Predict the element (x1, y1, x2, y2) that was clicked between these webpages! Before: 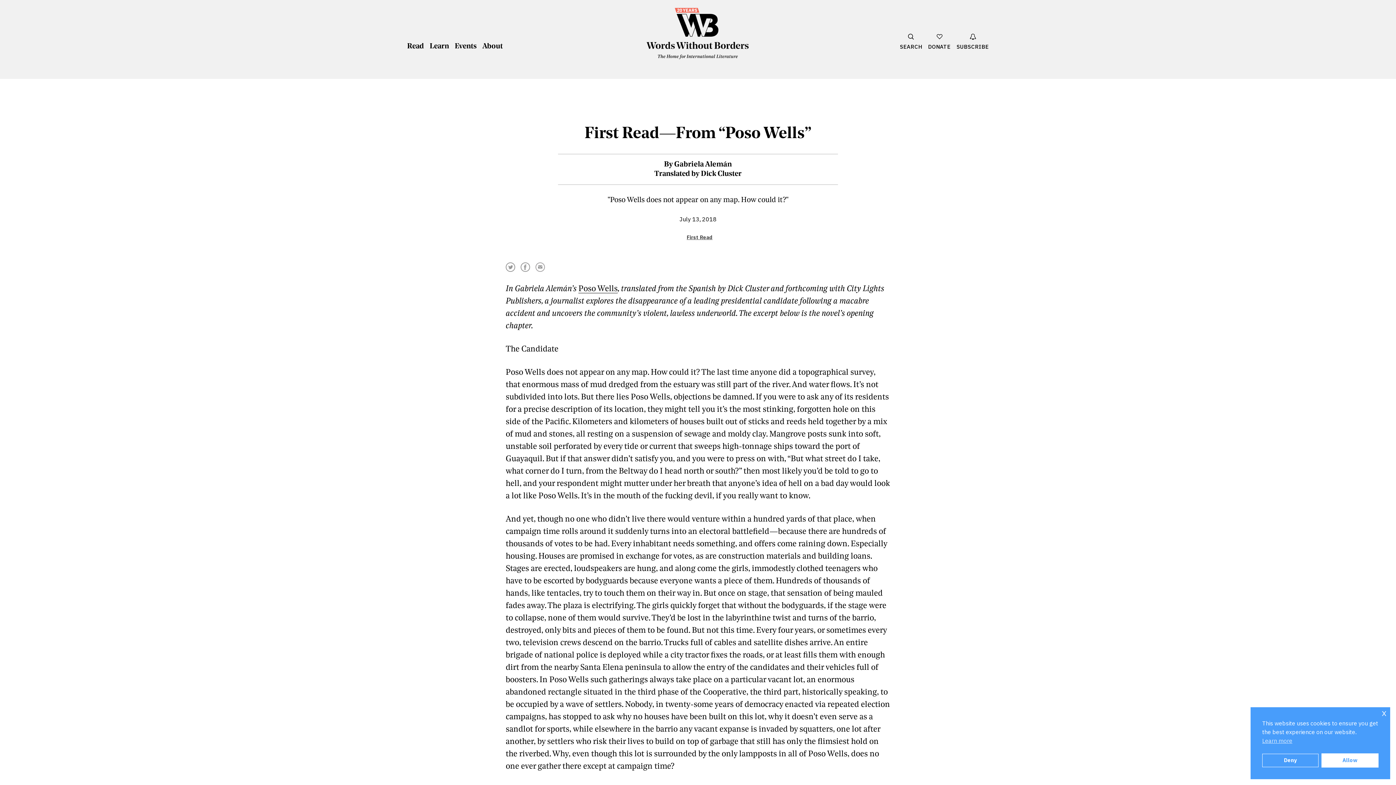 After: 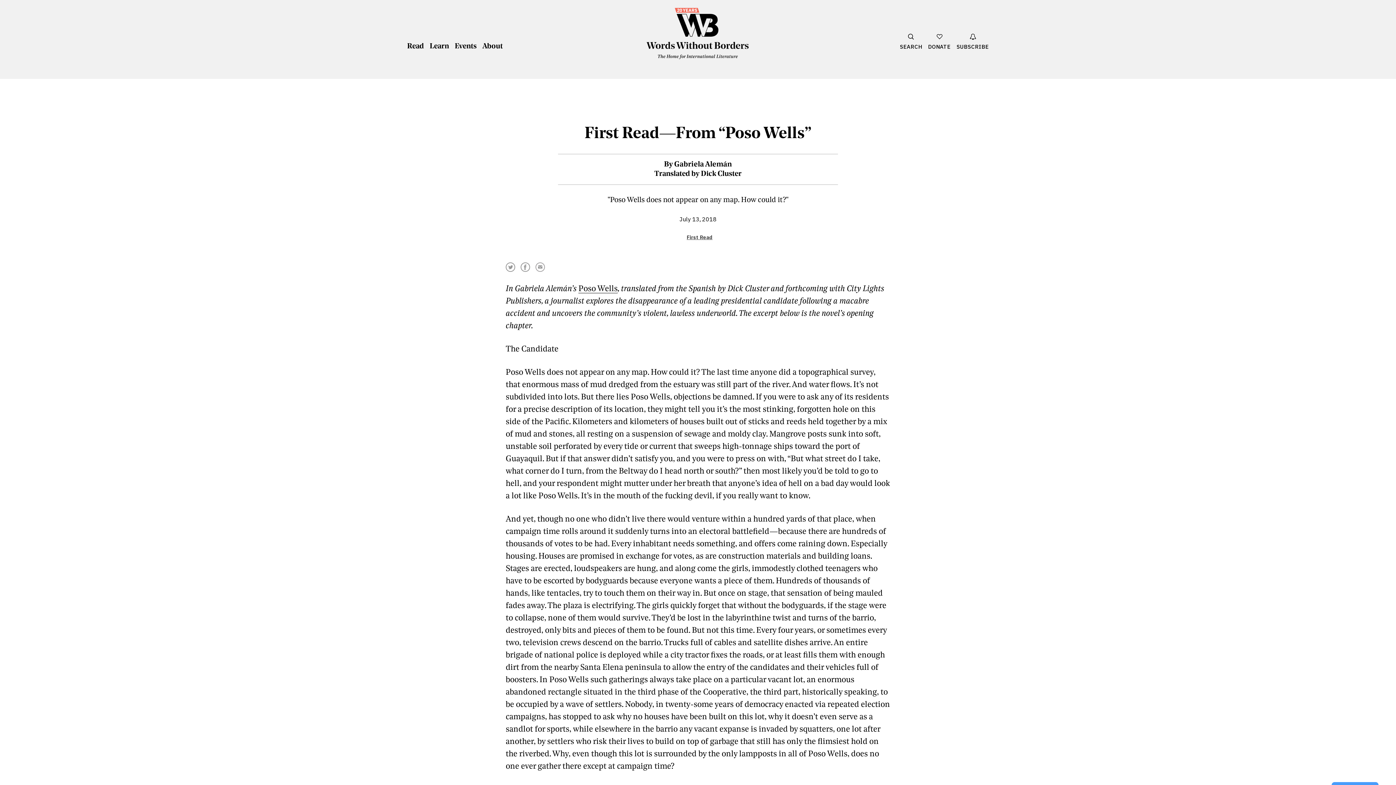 Action: bbox: (1262, 754, 1319, 767) label: Deny cookies